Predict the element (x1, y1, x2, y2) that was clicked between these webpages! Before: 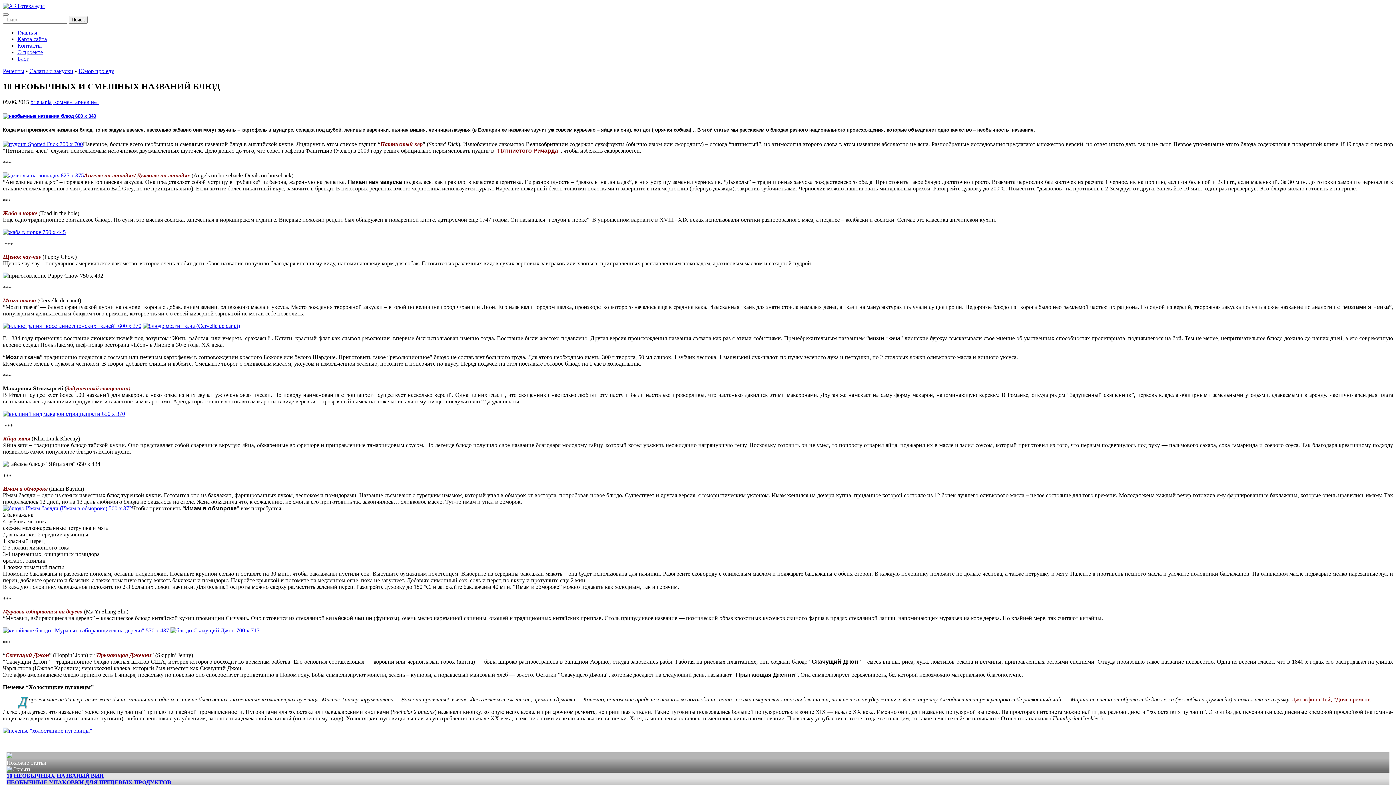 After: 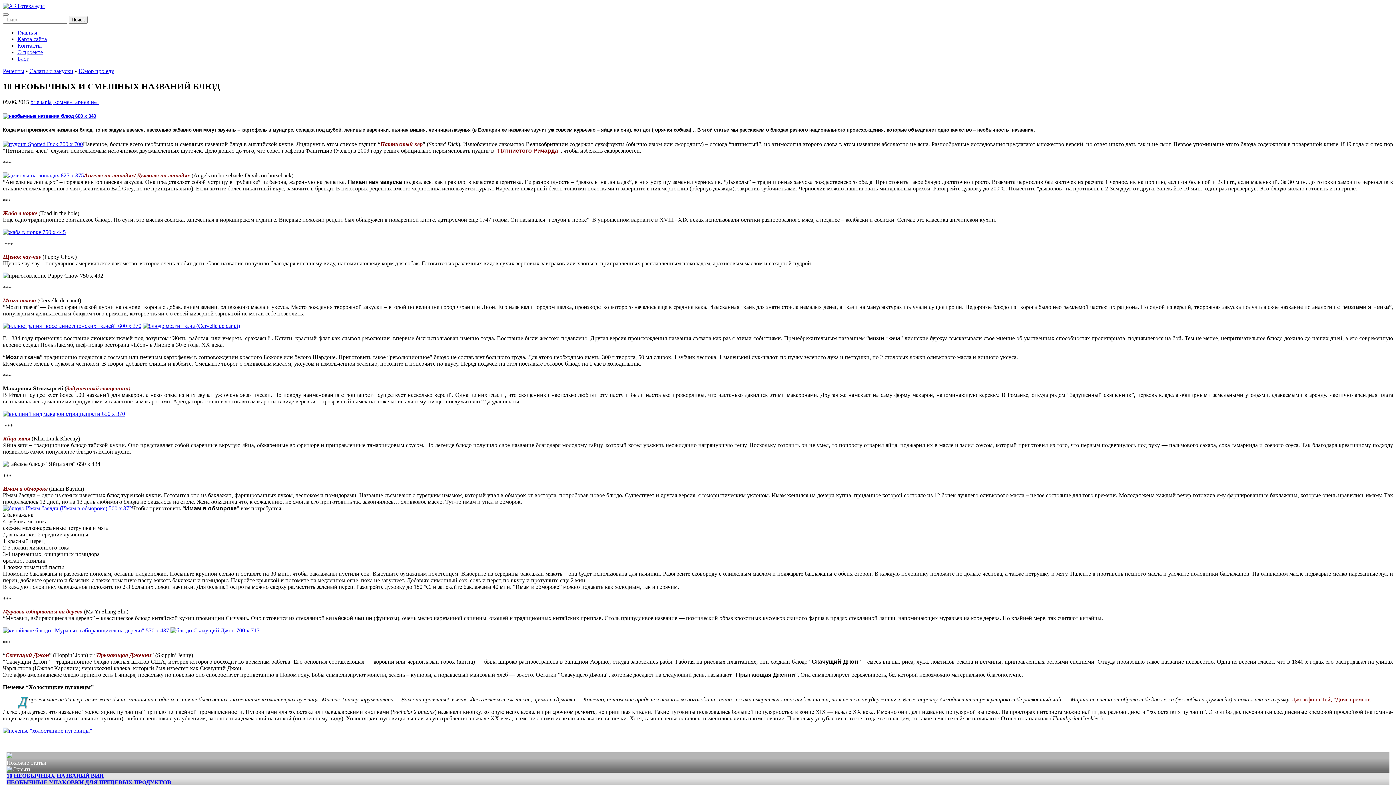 Action: bbox: (2, 411, 125, 417)